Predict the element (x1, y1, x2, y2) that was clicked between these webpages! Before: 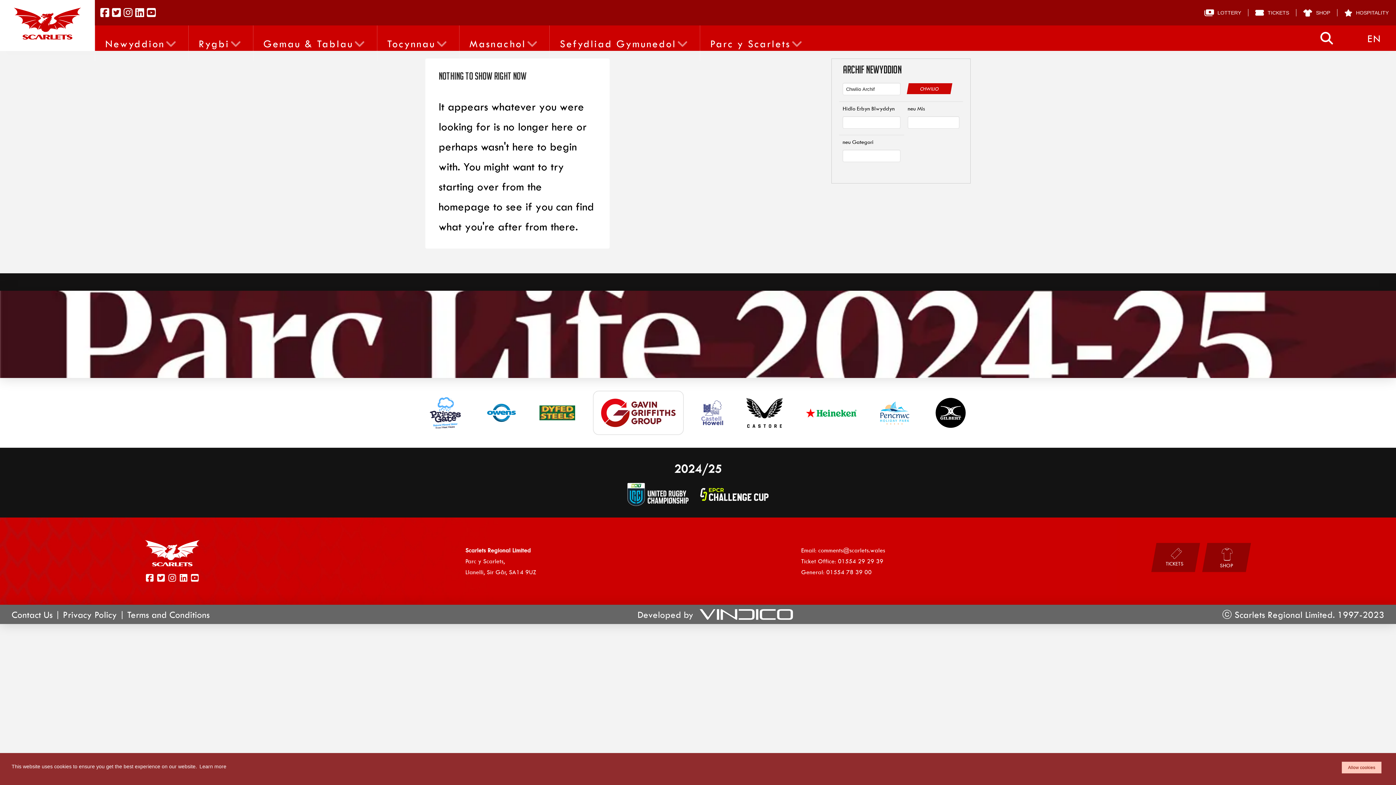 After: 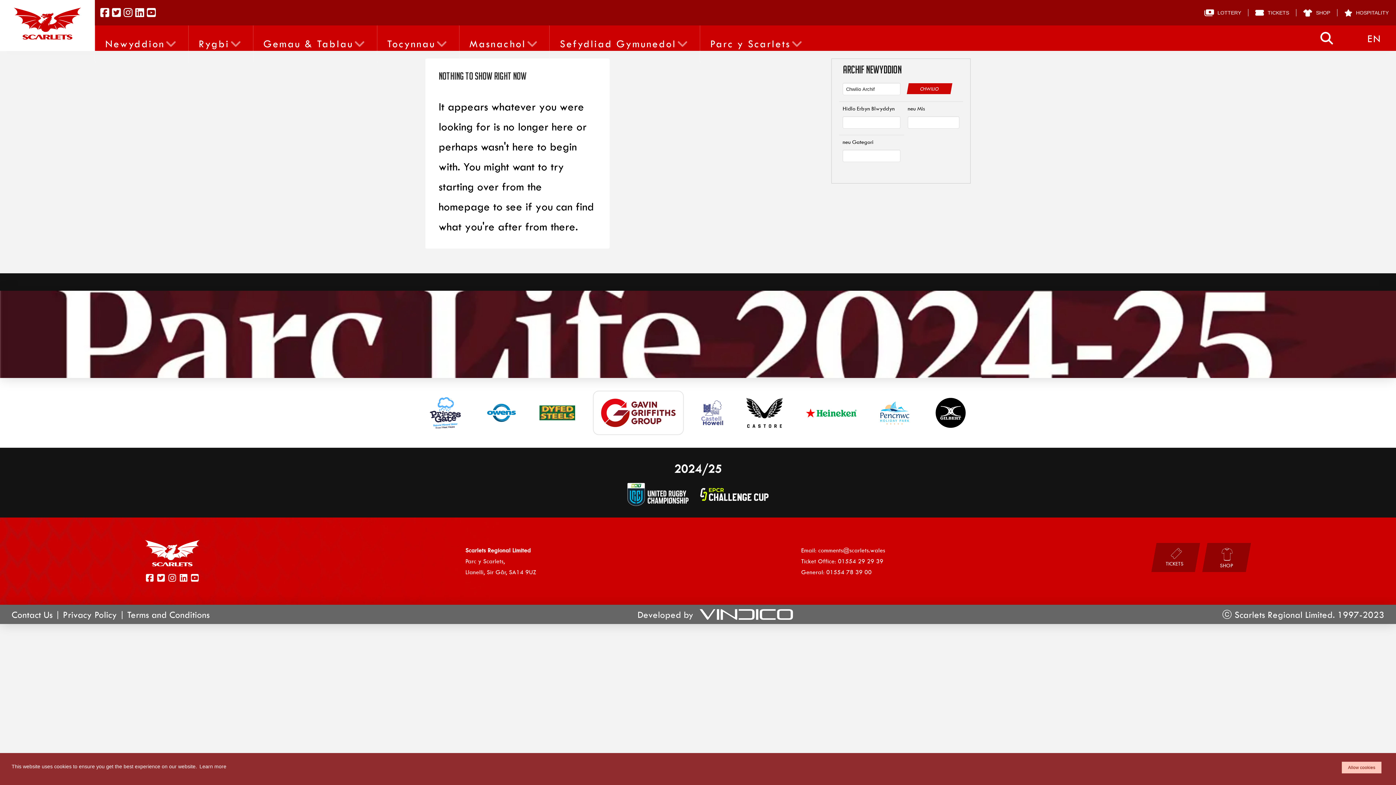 Action: bbox: (746, 398, 782, 428)